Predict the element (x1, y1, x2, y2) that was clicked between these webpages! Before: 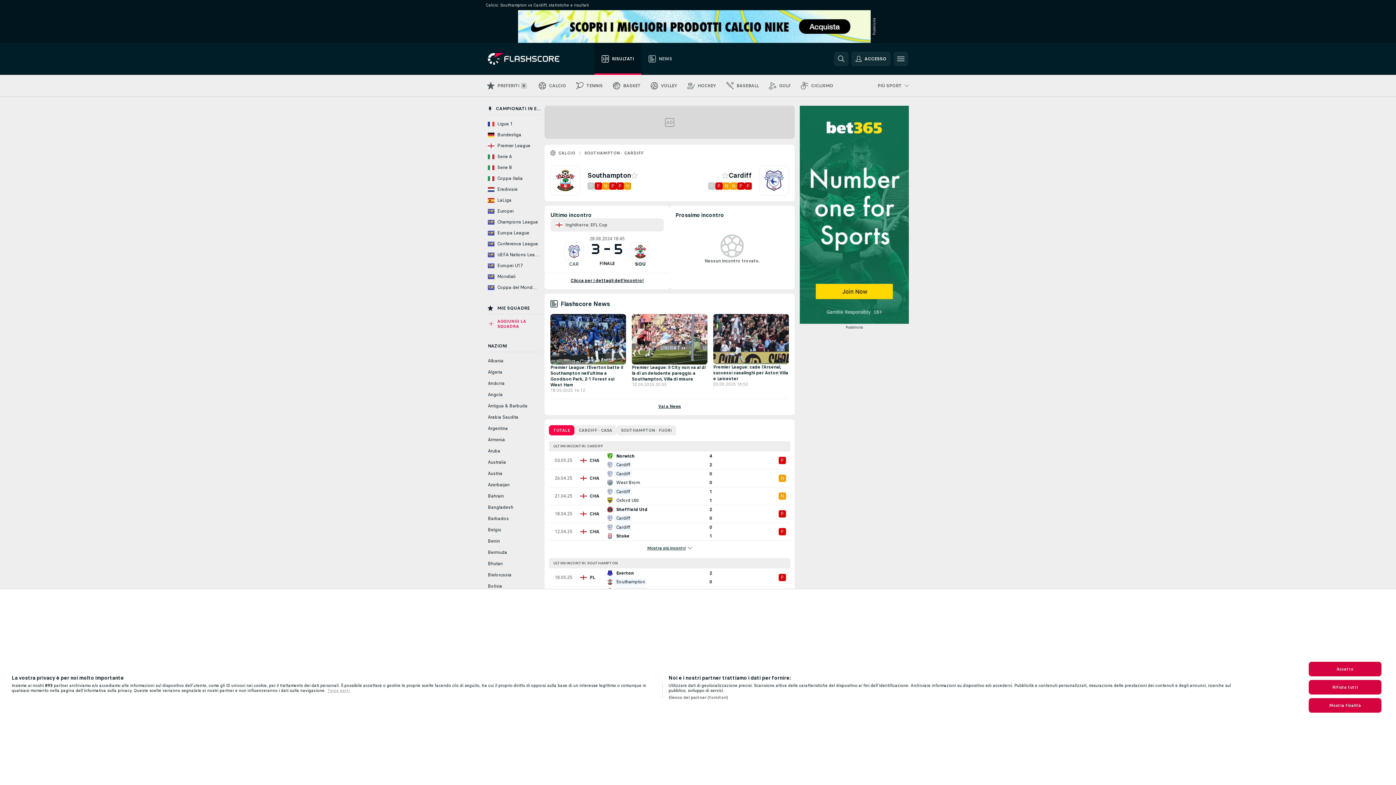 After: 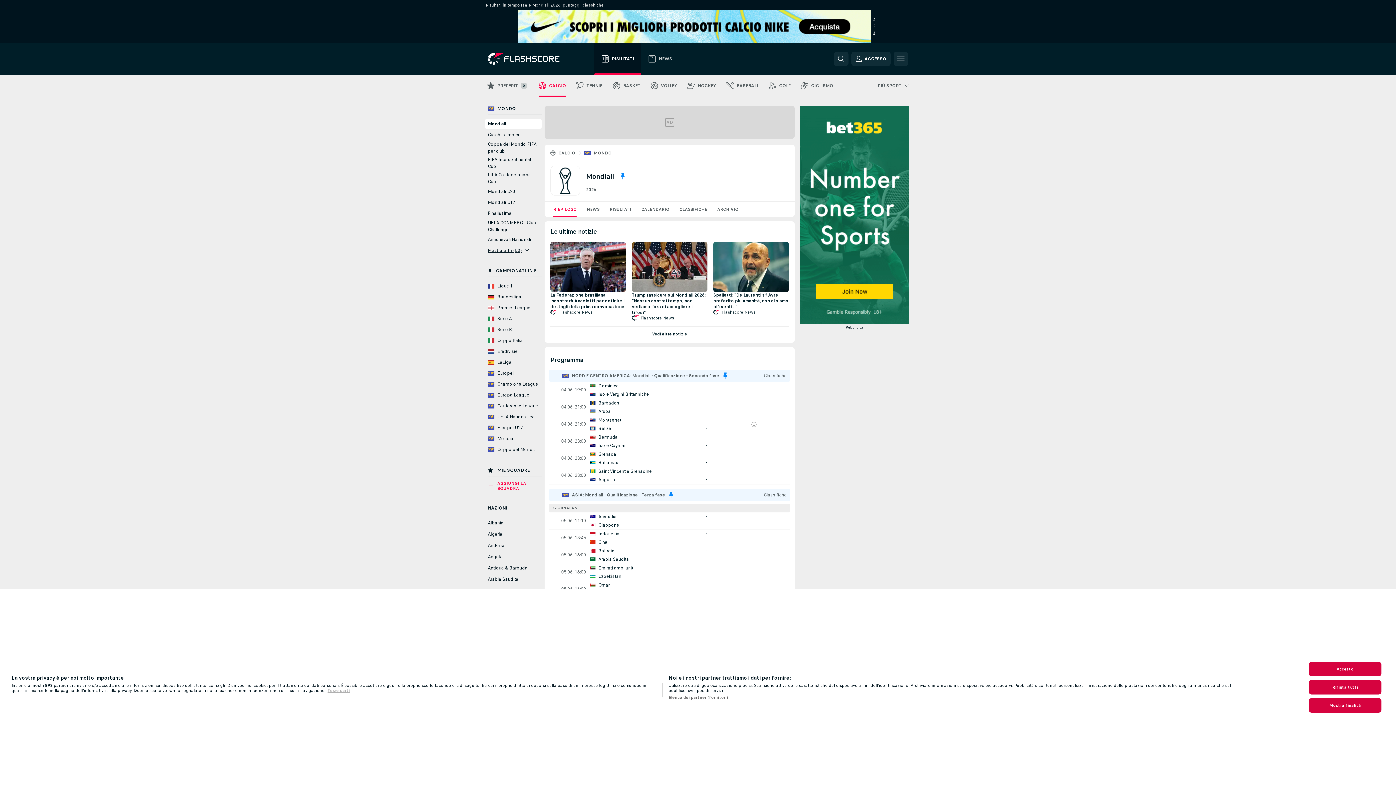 Action: label: Mondiali bbox: (485, 272, 541, 281)